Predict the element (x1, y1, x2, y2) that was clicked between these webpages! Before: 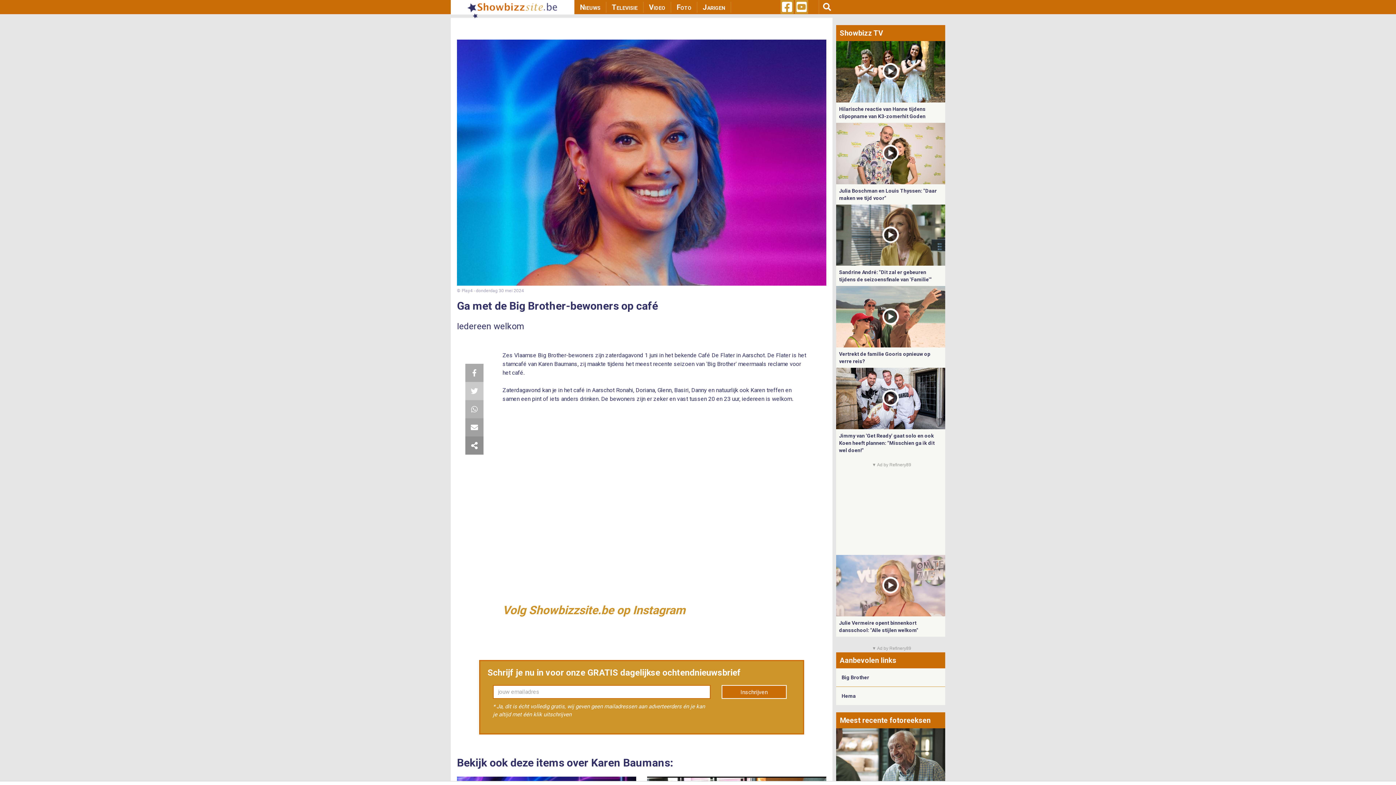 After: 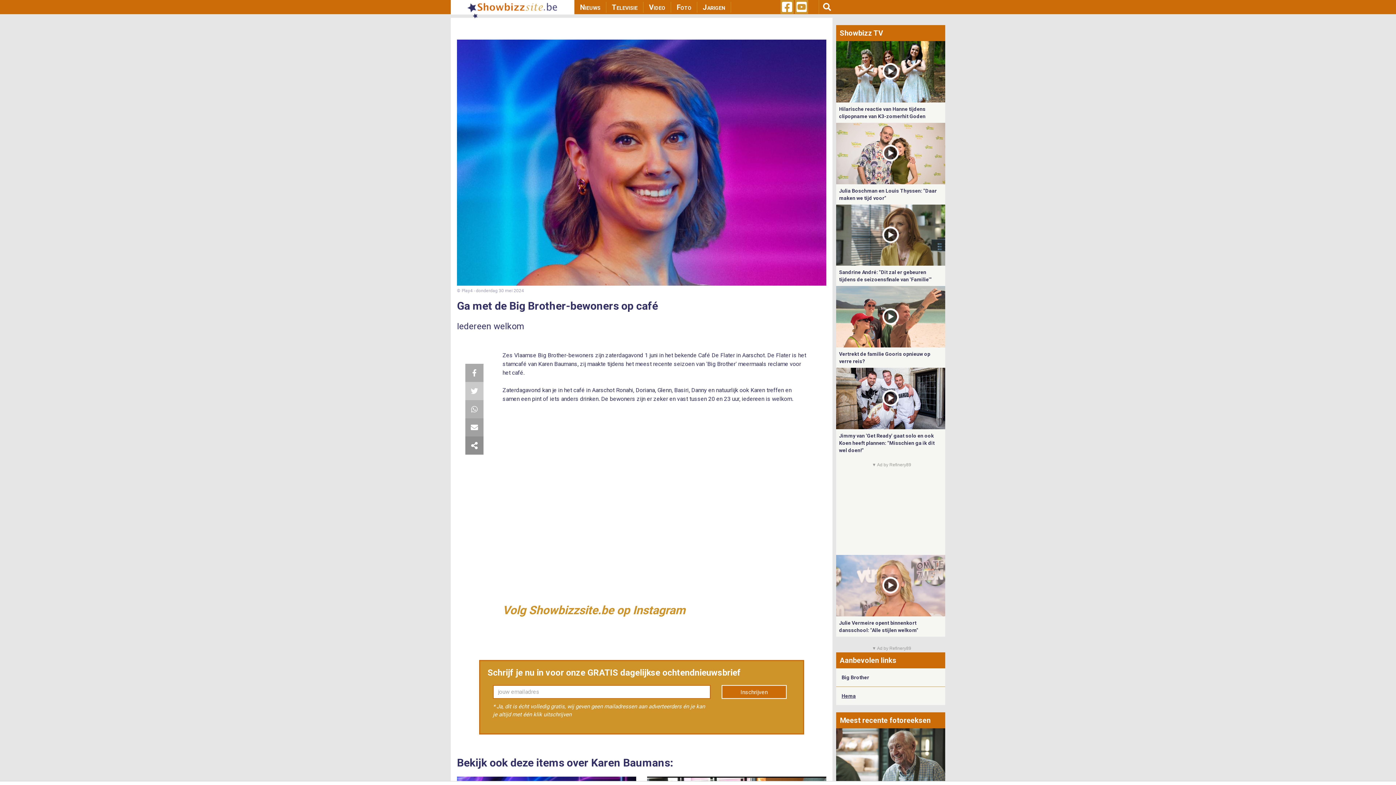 Action: bbox: (841, 693, 856, 699) label: Hema